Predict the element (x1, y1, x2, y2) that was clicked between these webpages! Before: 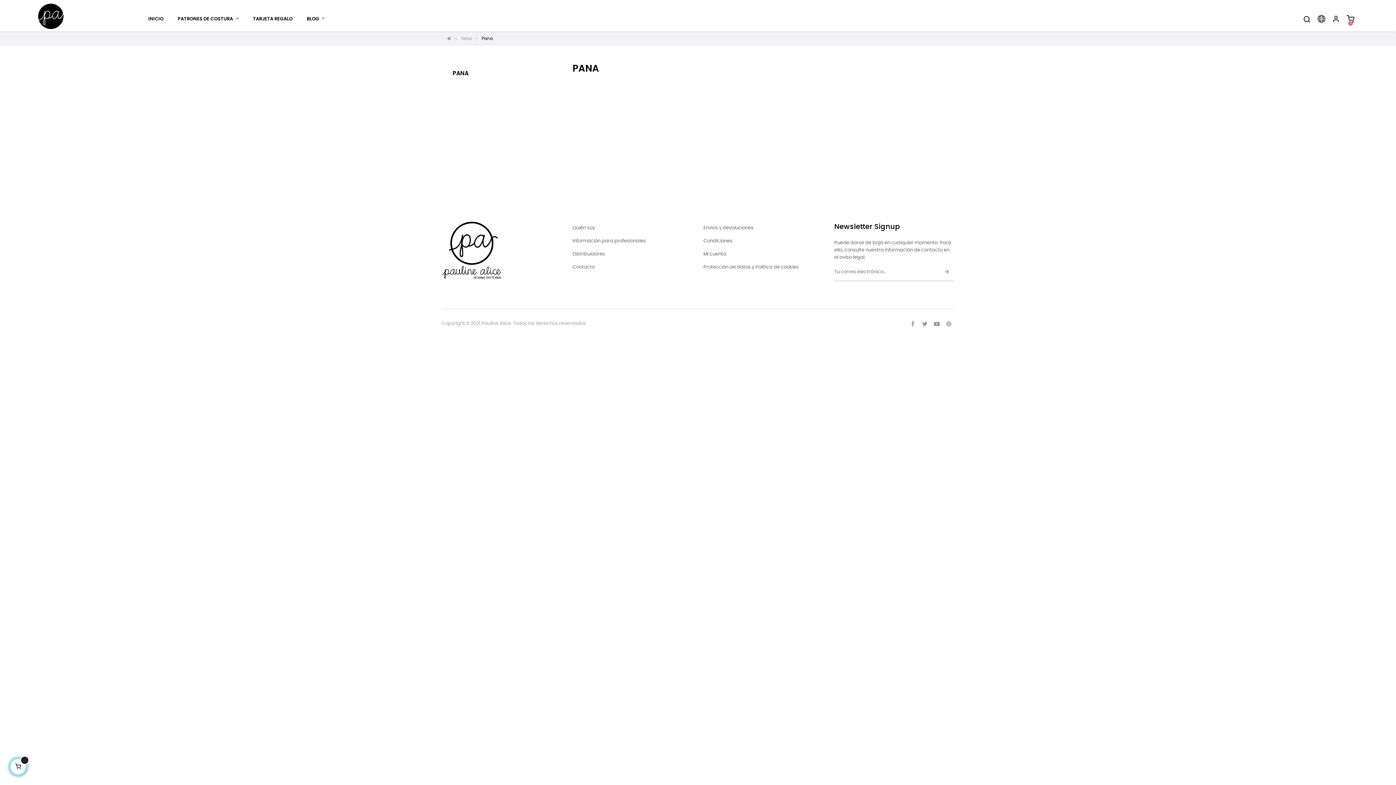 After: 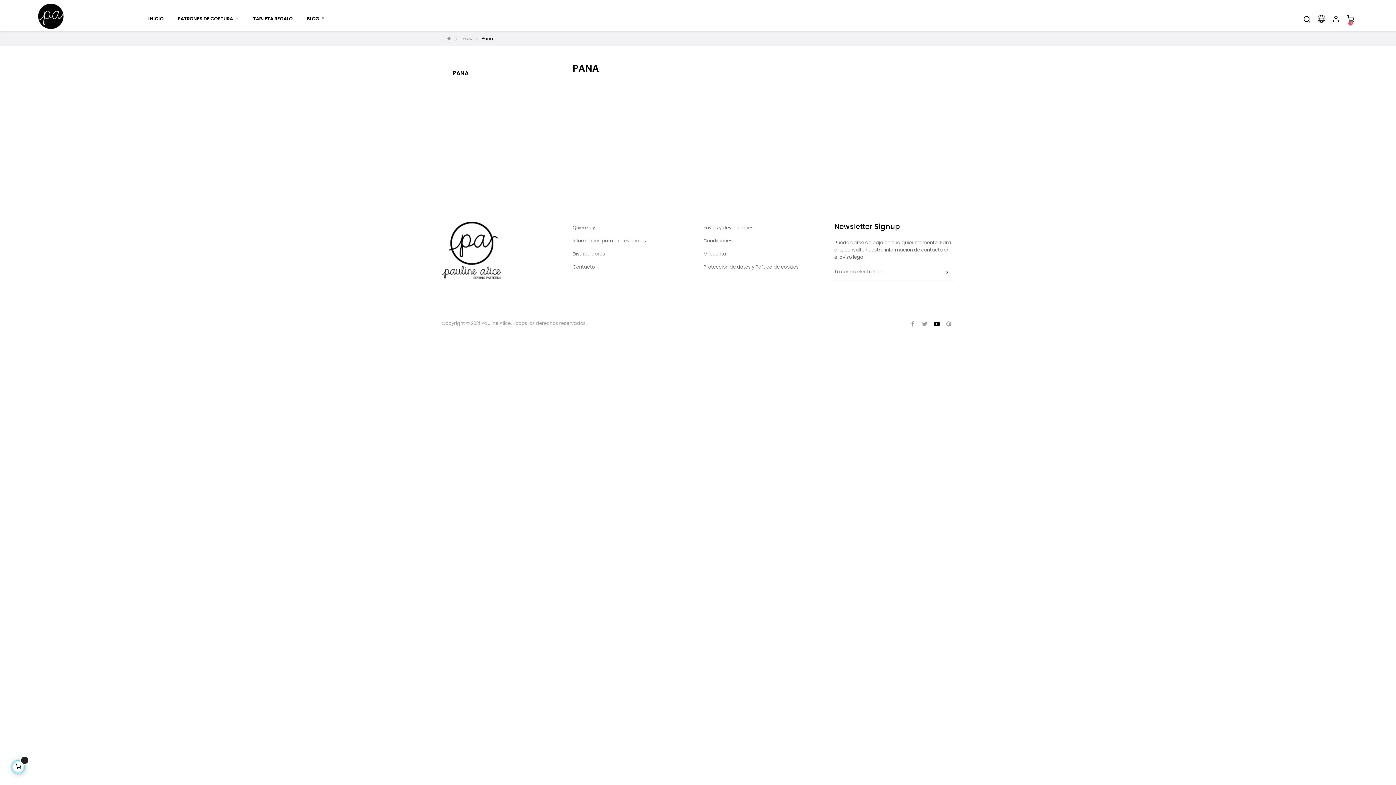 Action: bbox: (931, 316, 942, 331) label: YouTube